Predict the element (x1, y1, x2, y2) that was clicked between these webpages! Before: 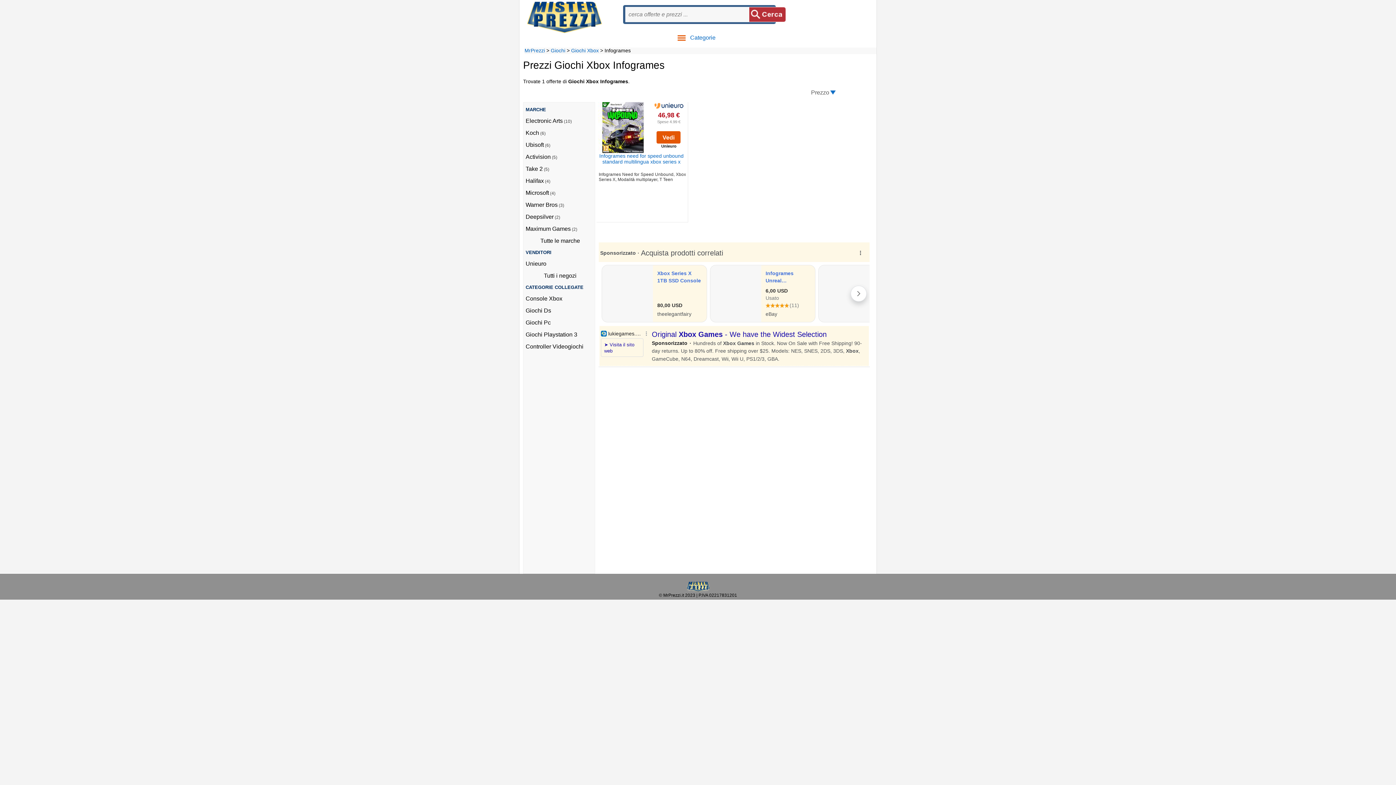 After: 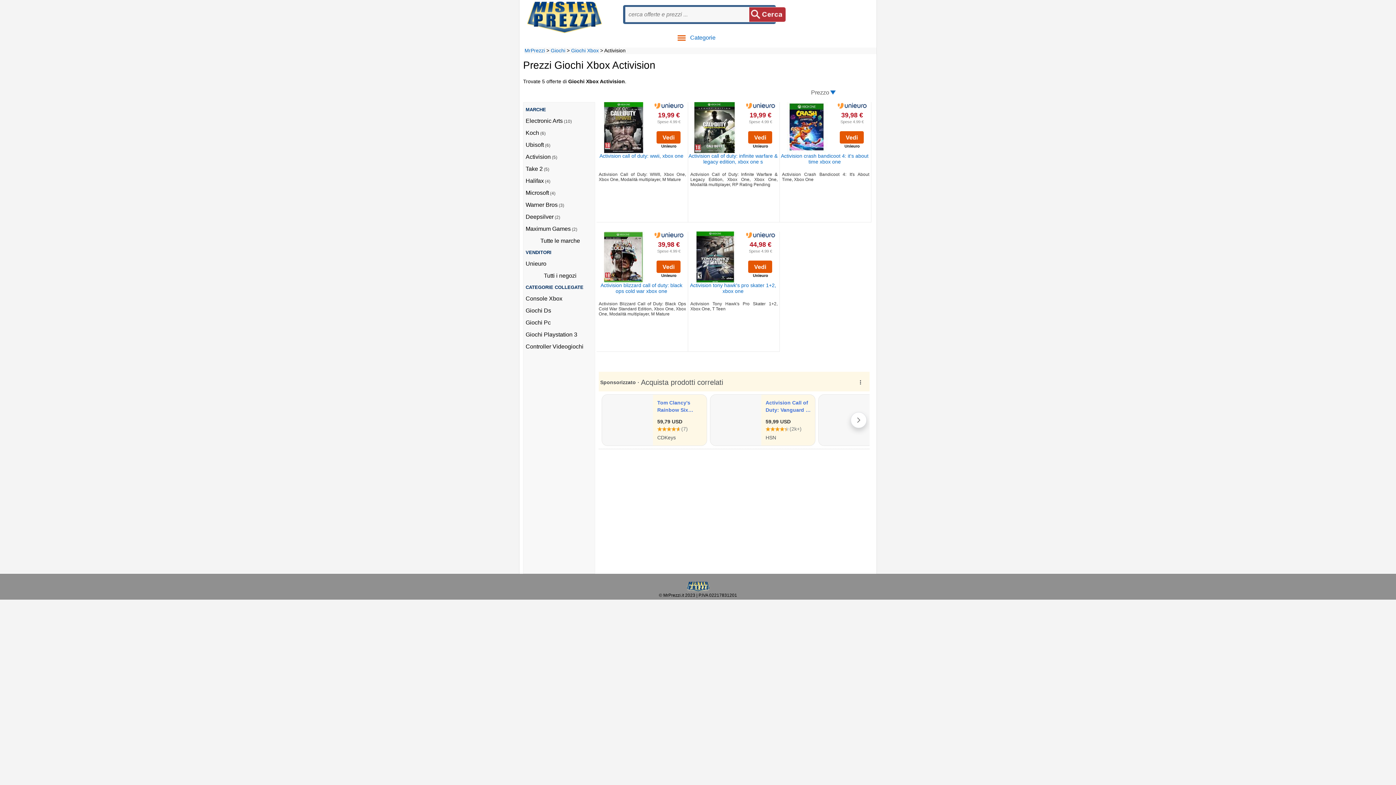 Action: label: Activision bbox: (525, 153, 550, 160)